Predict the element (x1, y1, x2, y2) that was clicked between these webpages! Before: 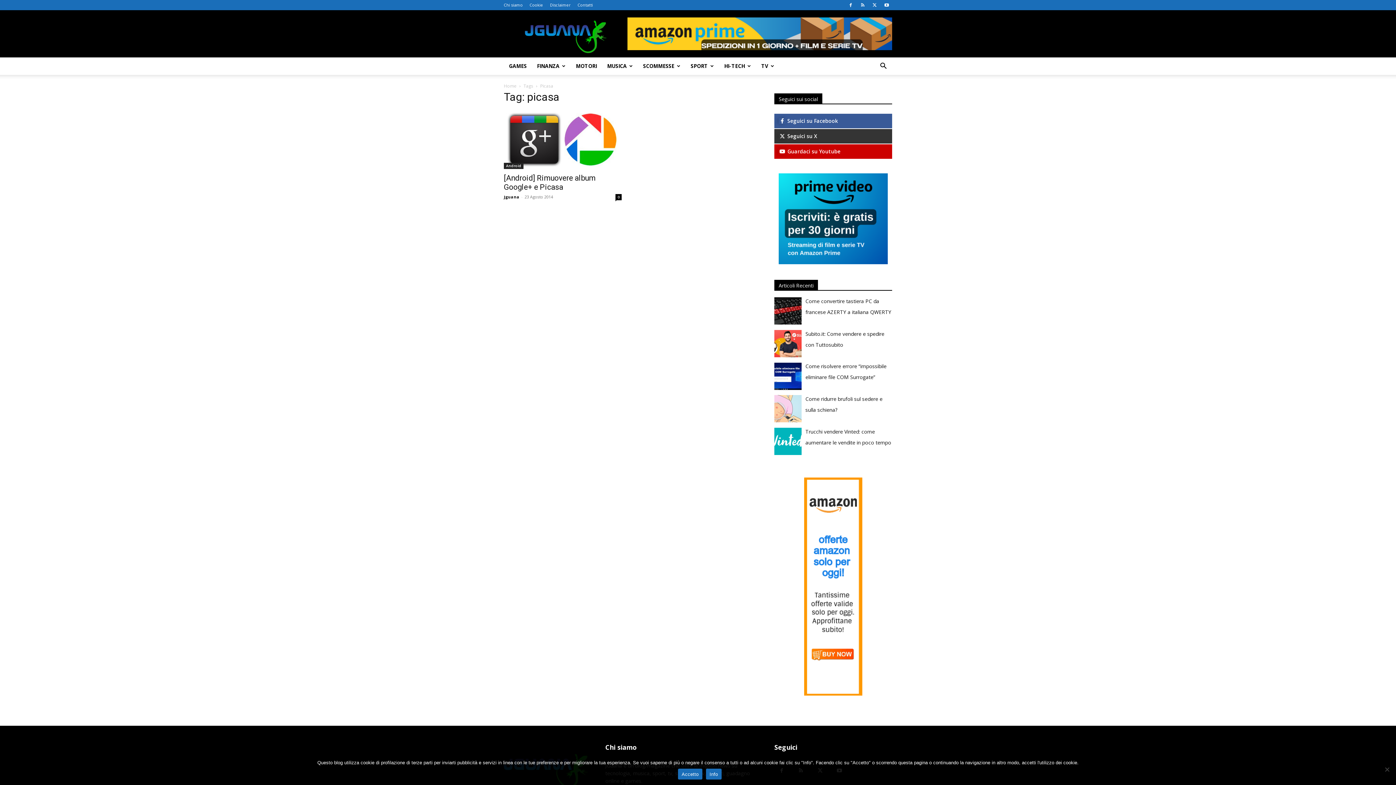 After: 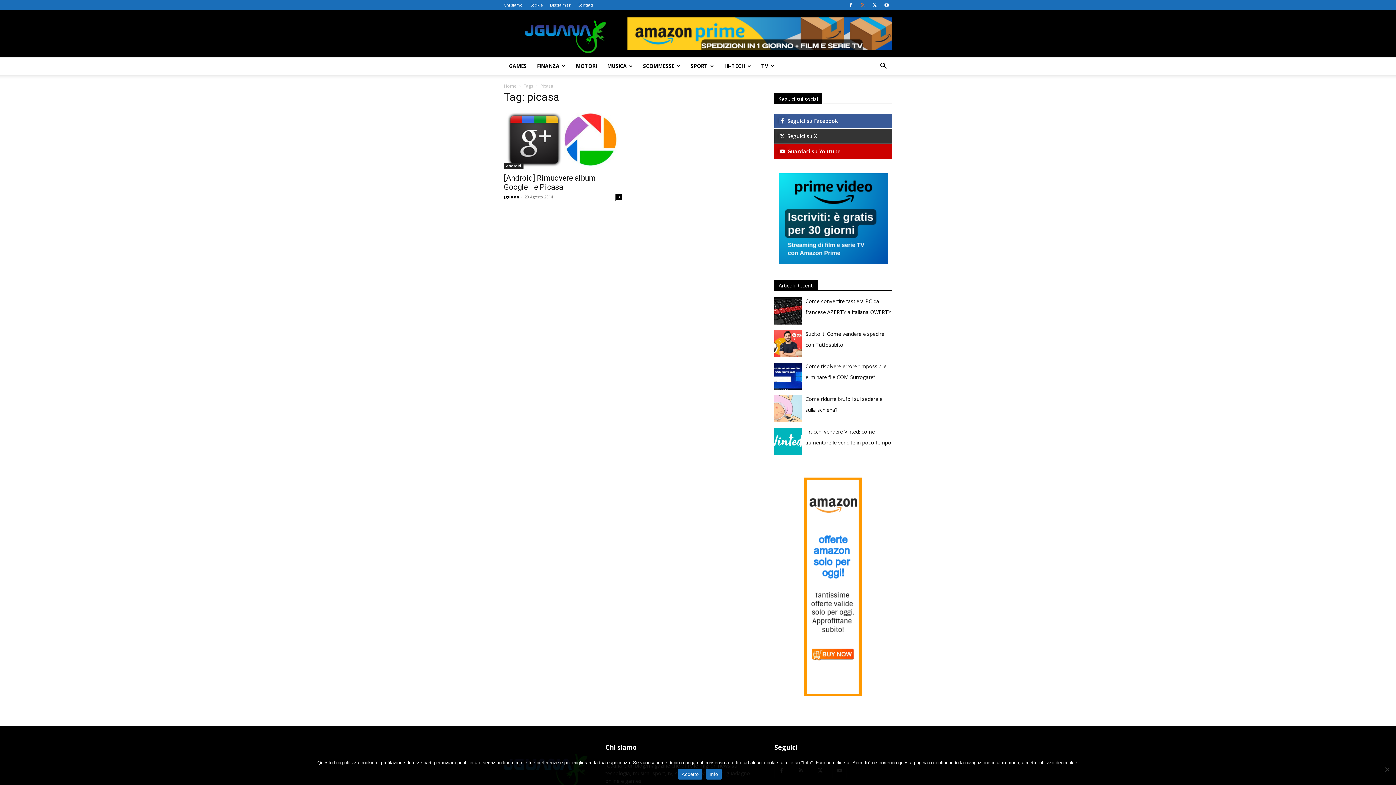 Action: bbox: (857, 0, 868, 10)